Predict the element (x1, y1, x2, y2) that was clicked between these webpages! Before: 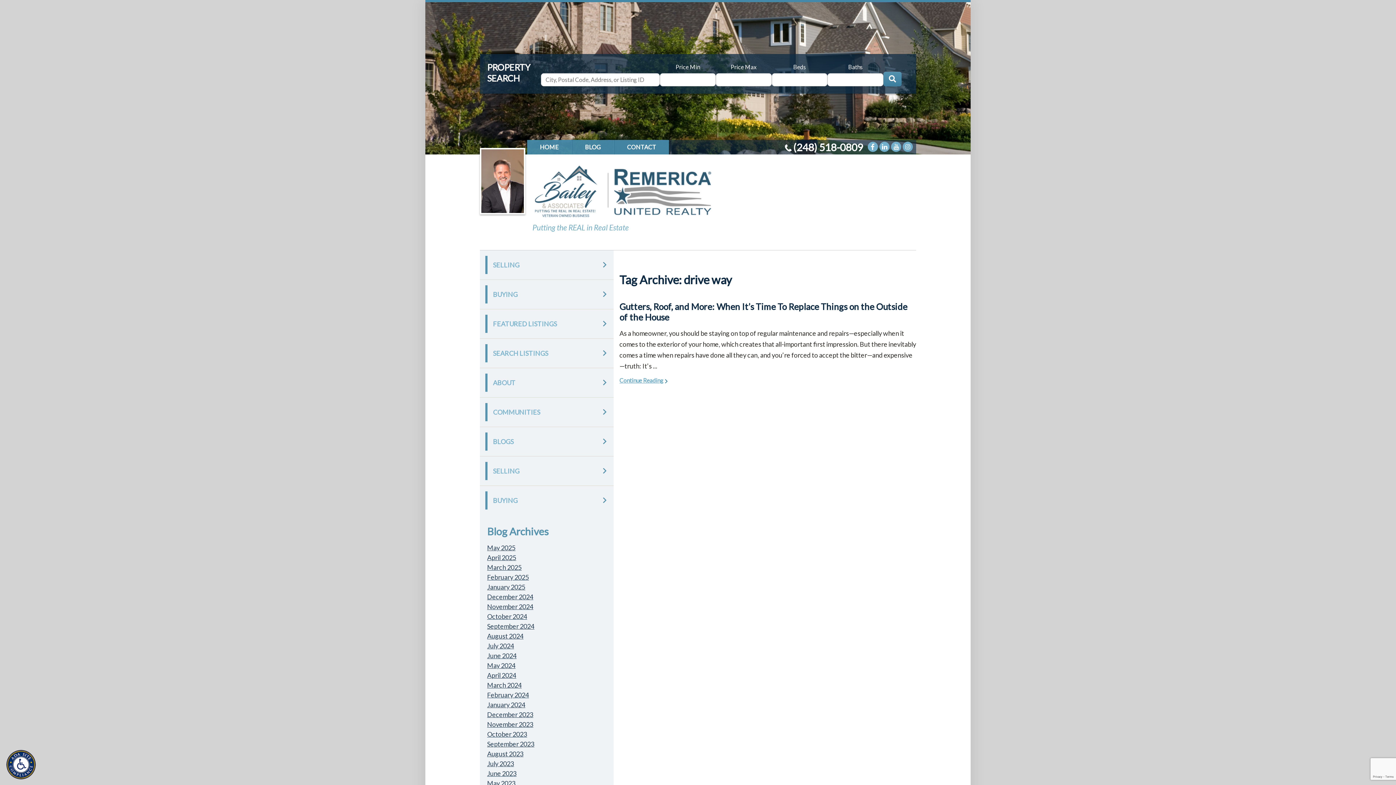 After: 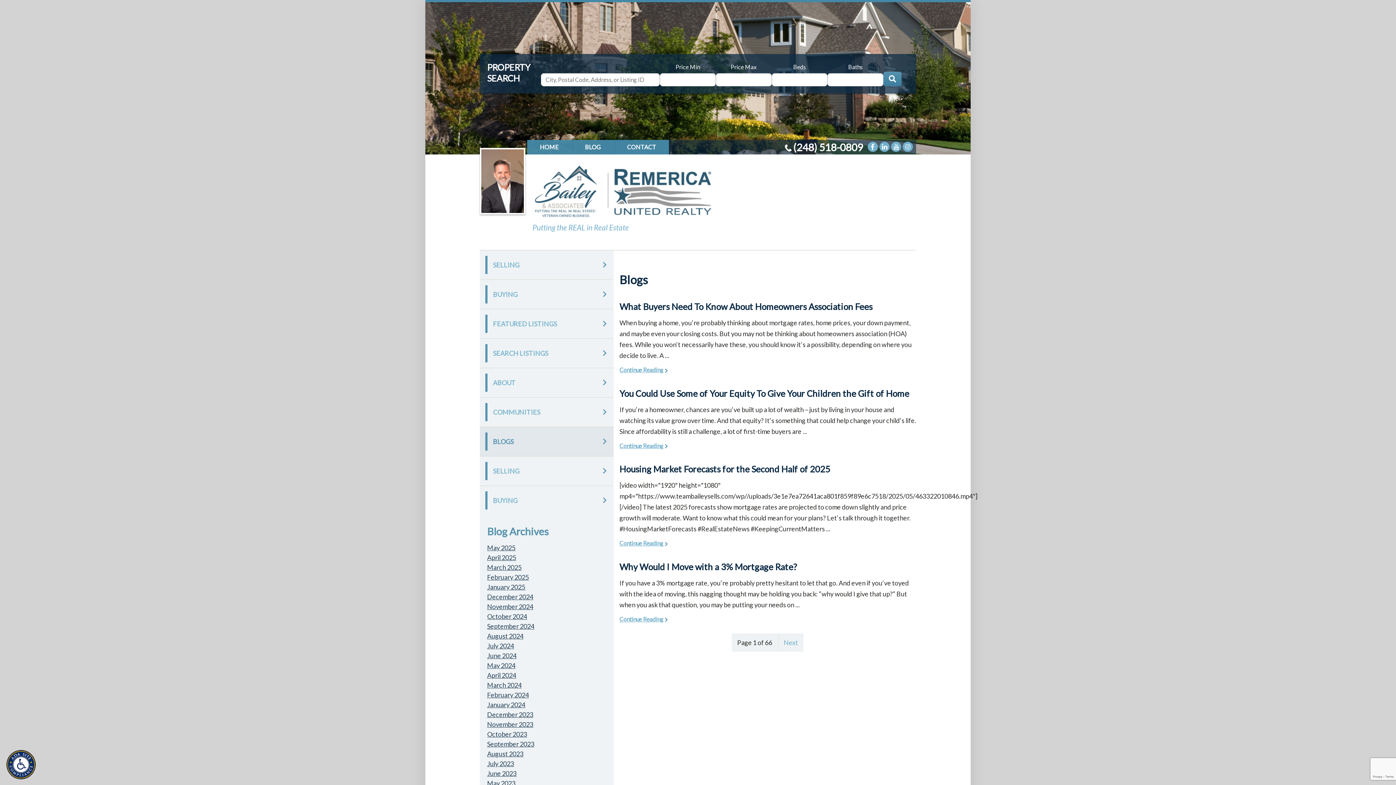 Action: label: BLOG bbox: (572, 140, 613, 154)